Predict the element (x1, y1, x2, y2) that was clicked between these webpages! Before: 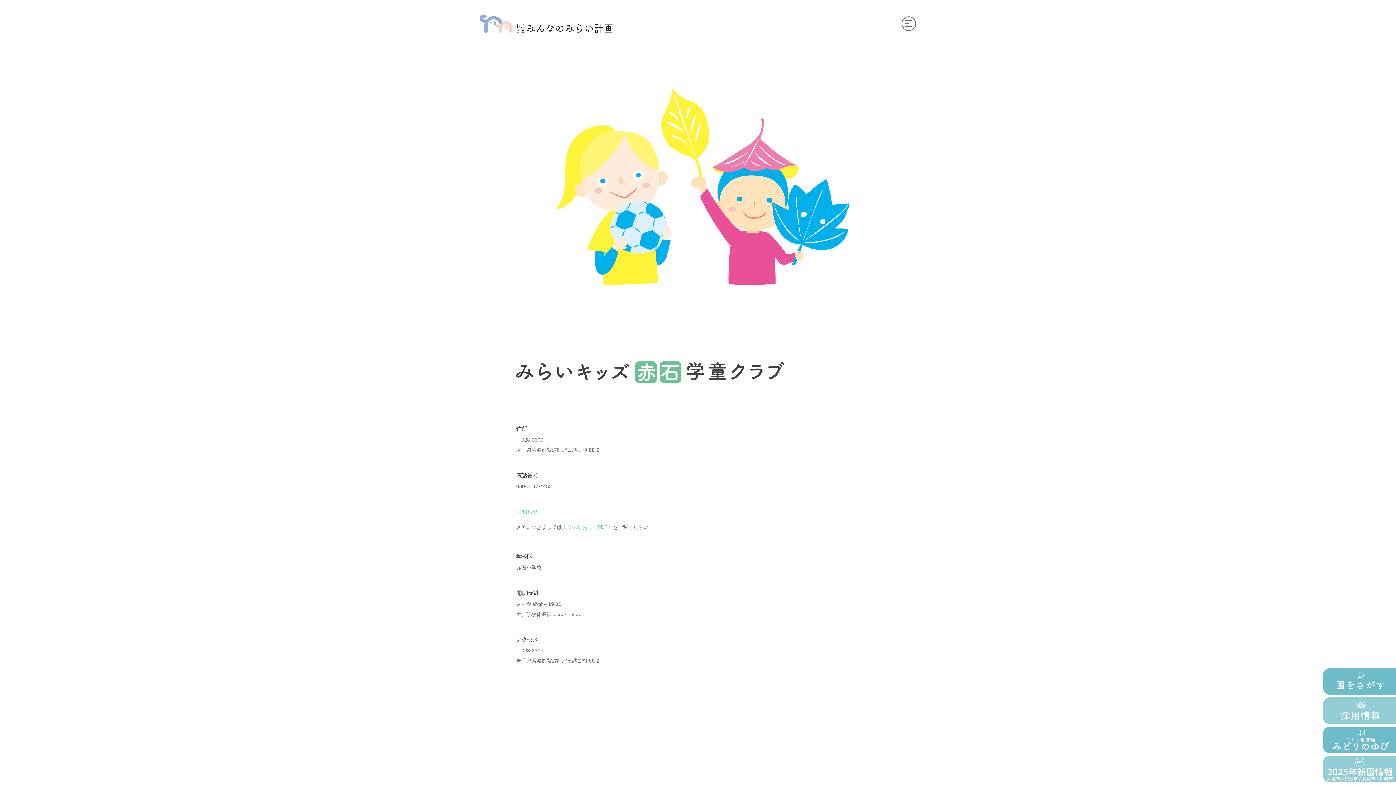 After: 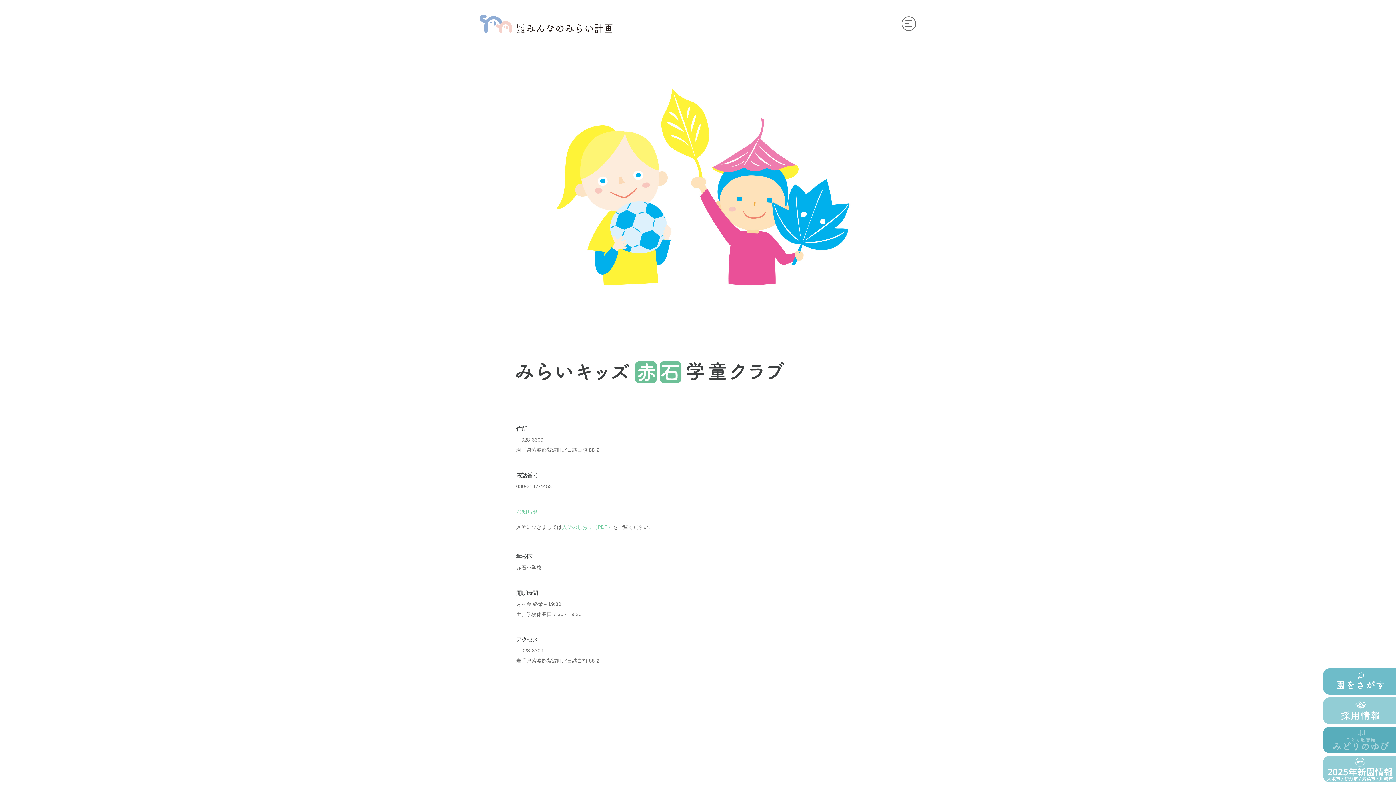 Action: bbox: (1323, 727, 1396, 753)